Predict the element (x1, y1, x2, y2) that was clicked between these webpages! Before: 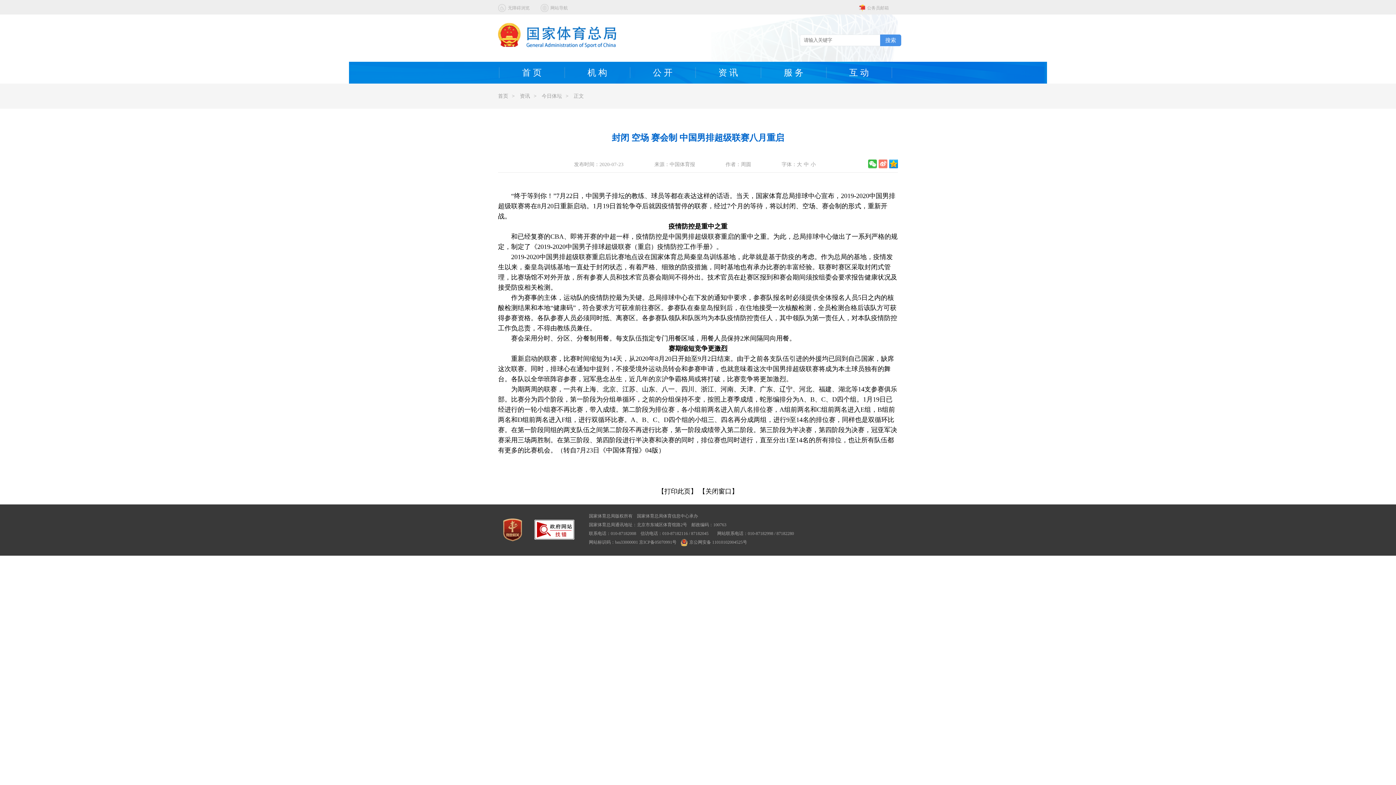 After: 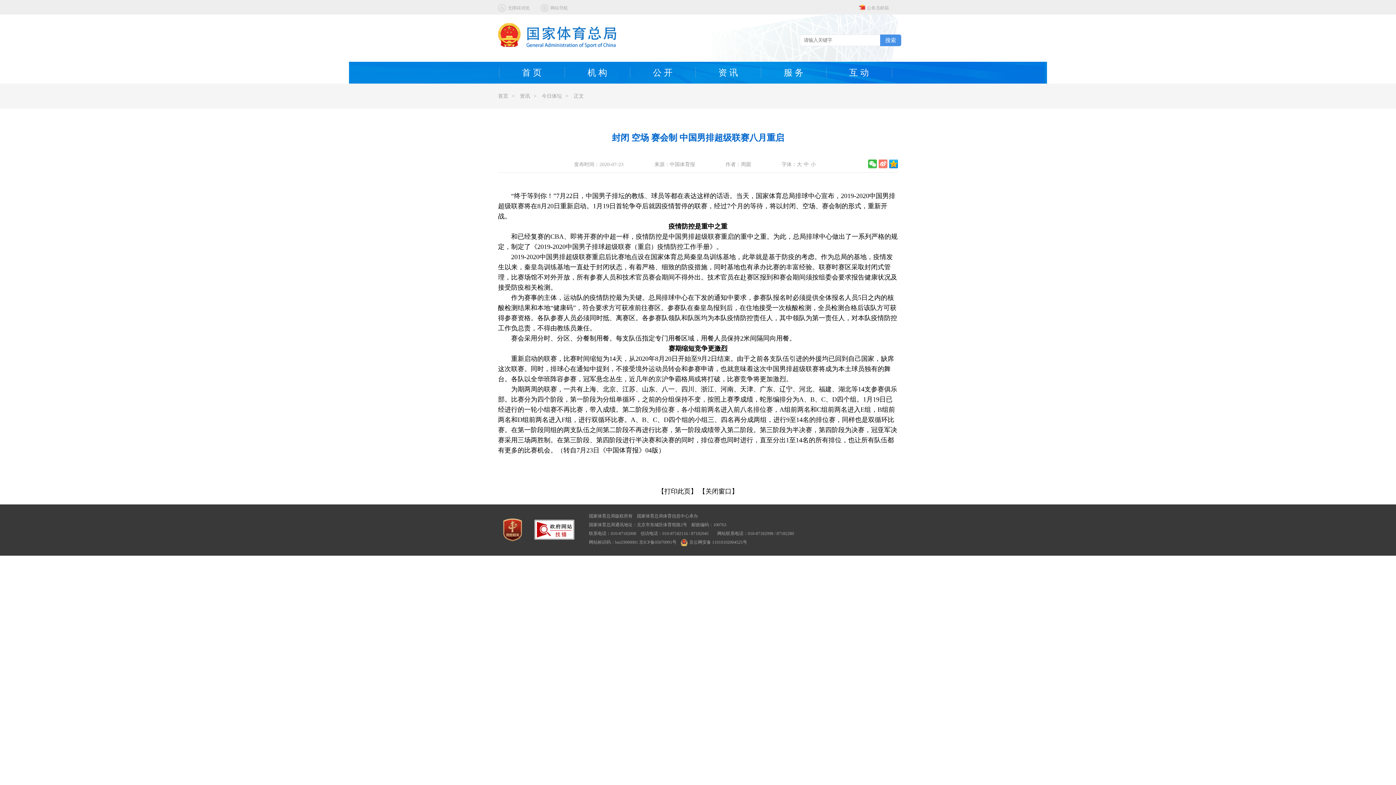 Action: bbox: (681, 540, 747, 545) label: 京公网安备 11010102004525号